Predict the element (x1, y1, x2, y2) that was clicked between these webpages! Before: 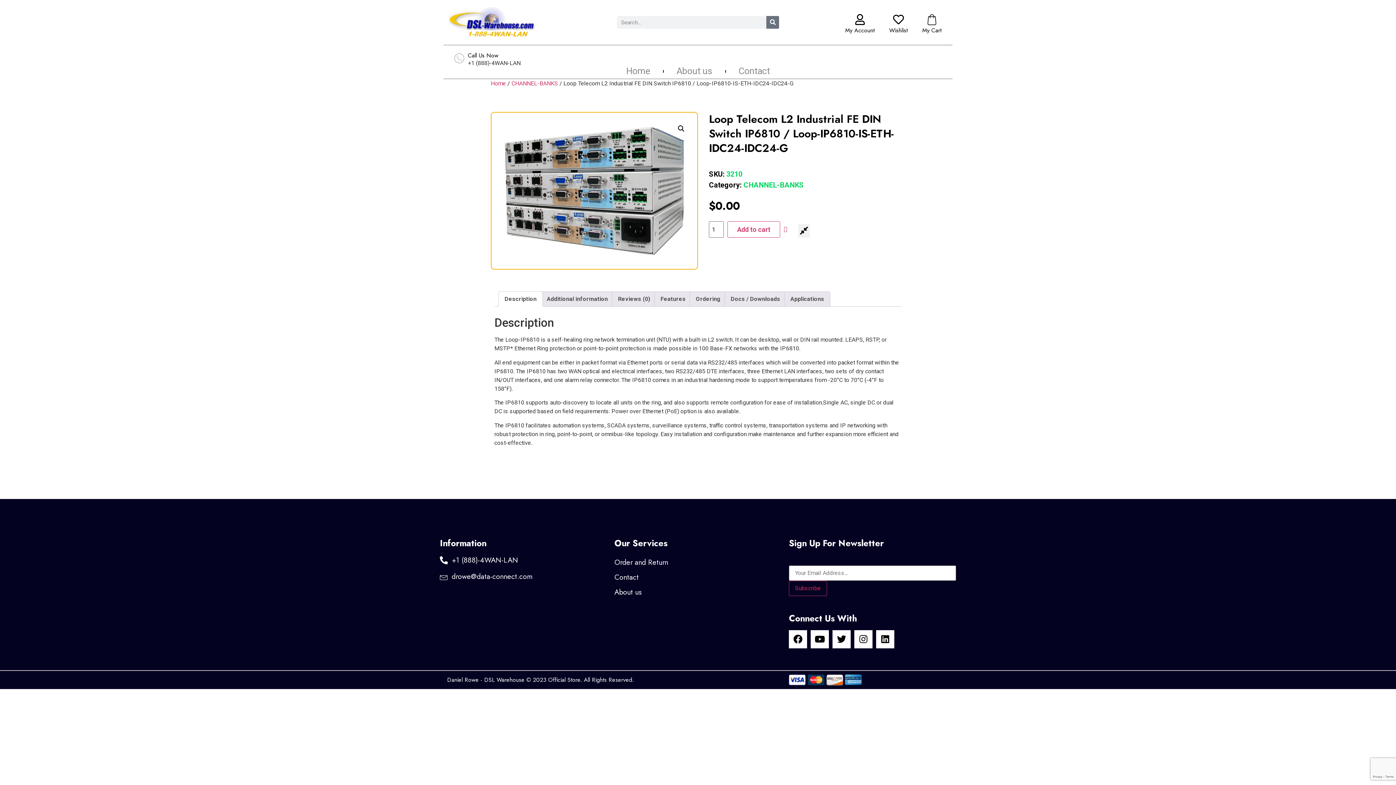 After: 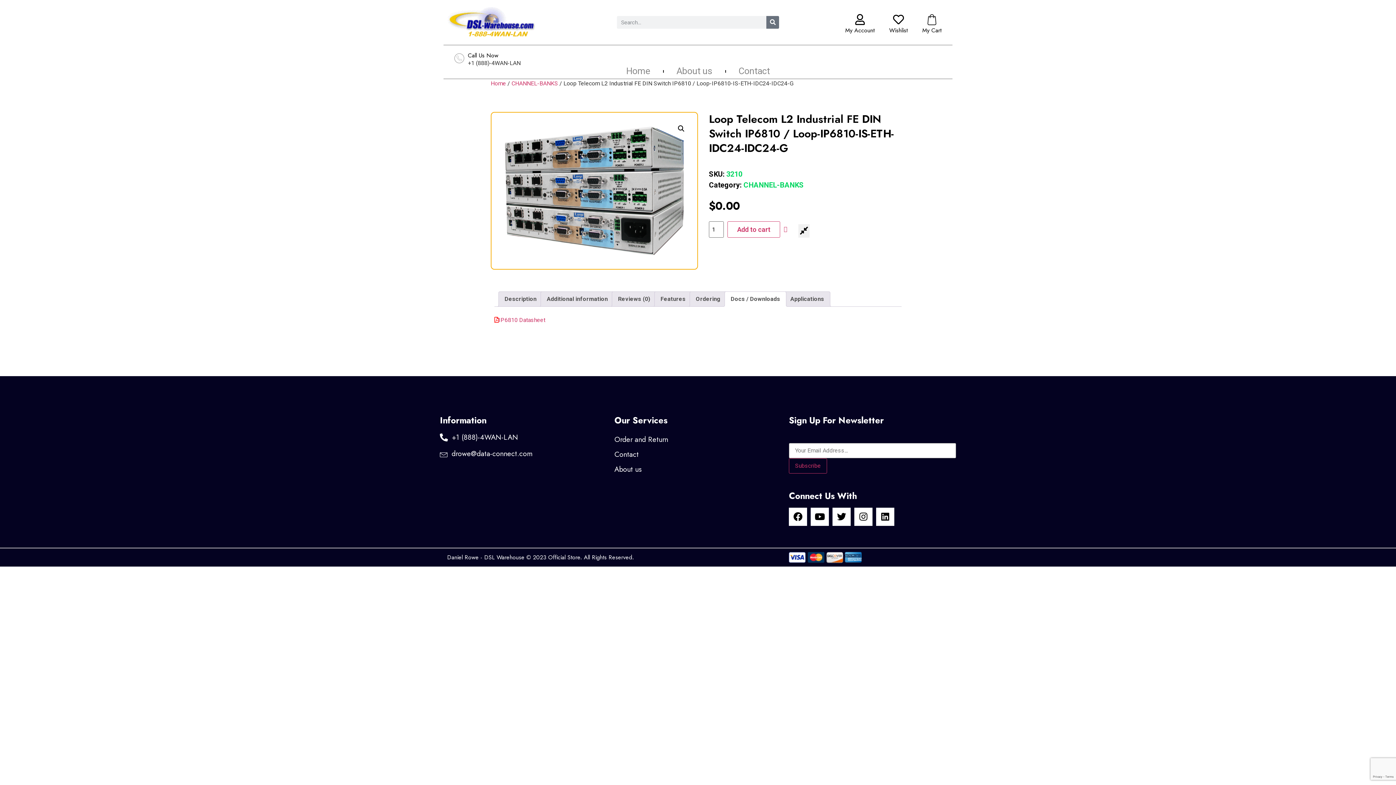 Action: bbox: (730, 291, 780, 306) label: Docs / Downloads